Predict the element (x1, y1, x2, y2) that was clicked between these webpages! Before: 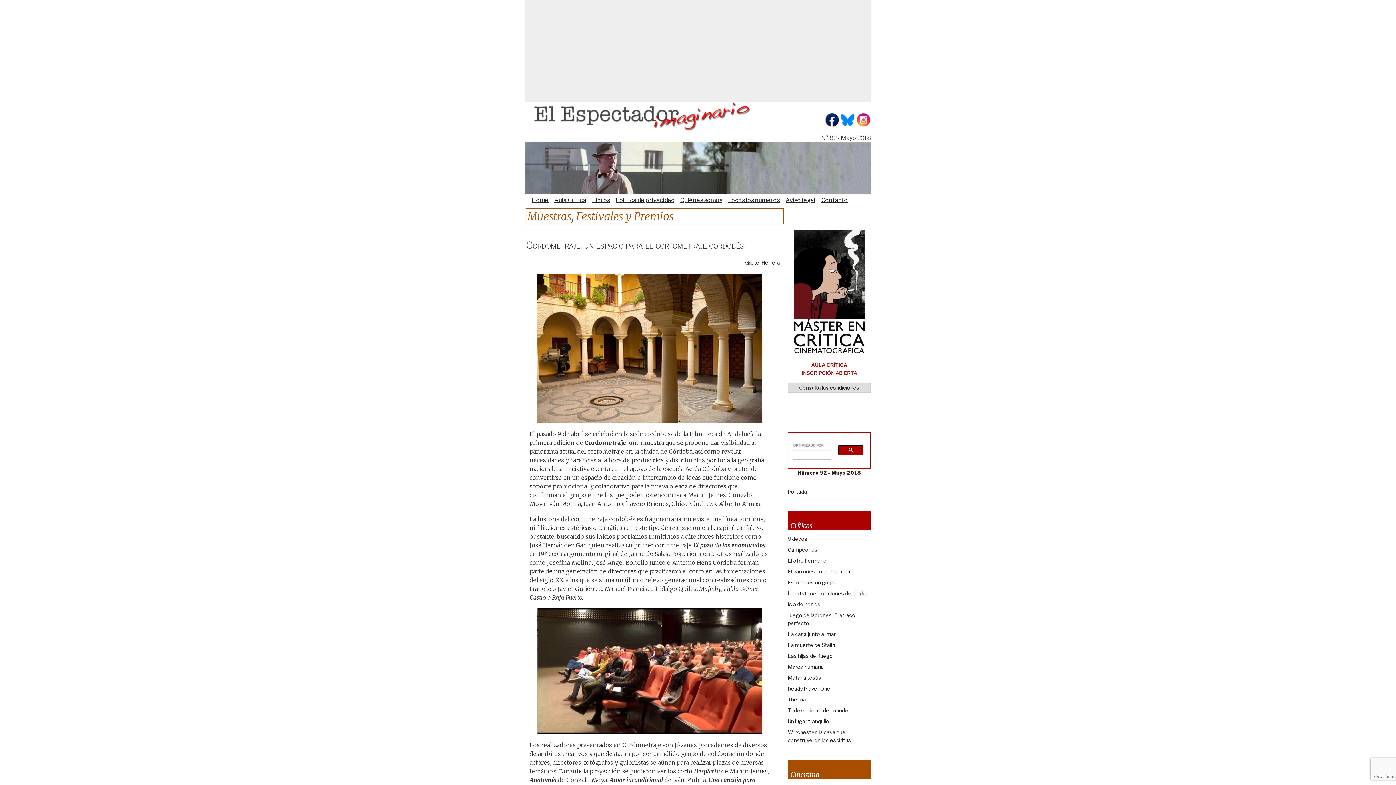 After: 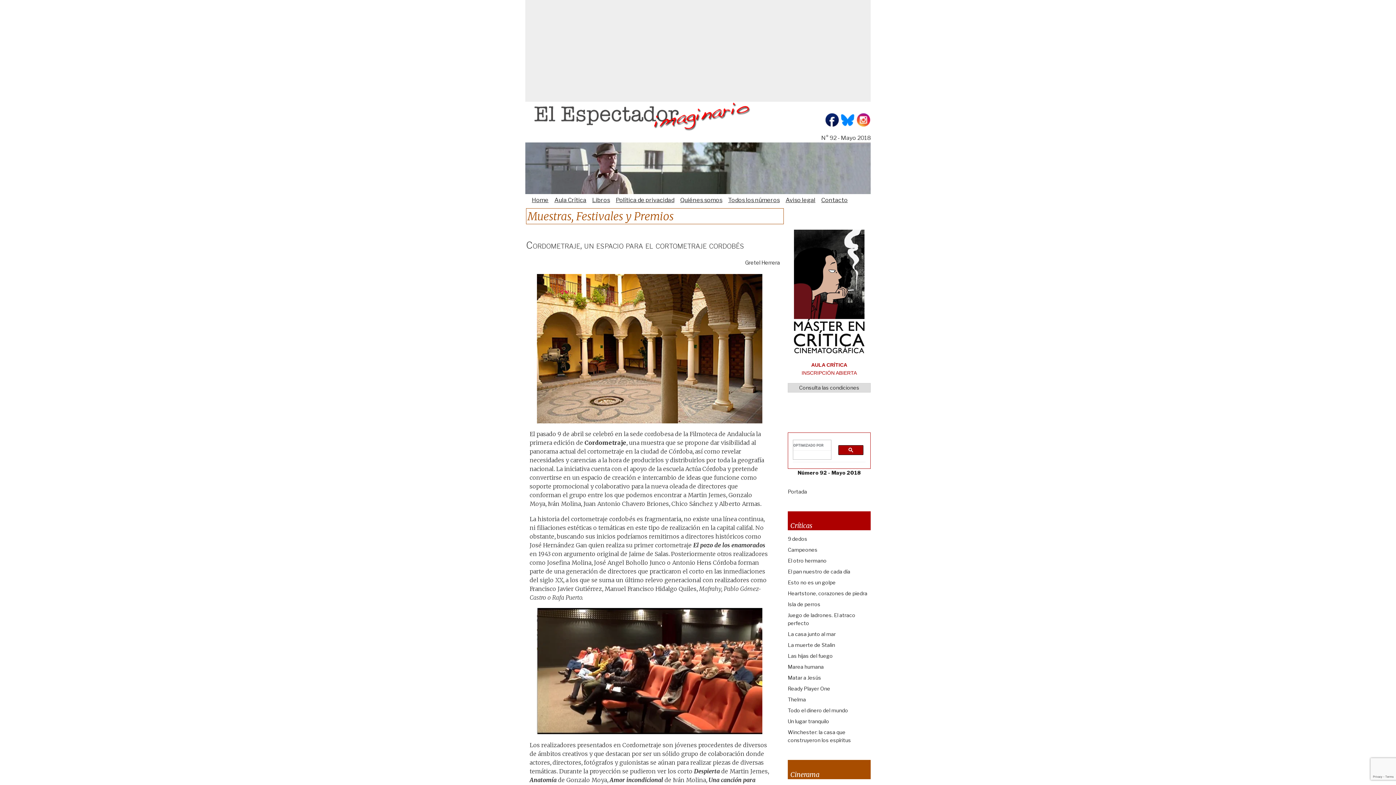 Action: bbox: (840, 121, 855, 128)